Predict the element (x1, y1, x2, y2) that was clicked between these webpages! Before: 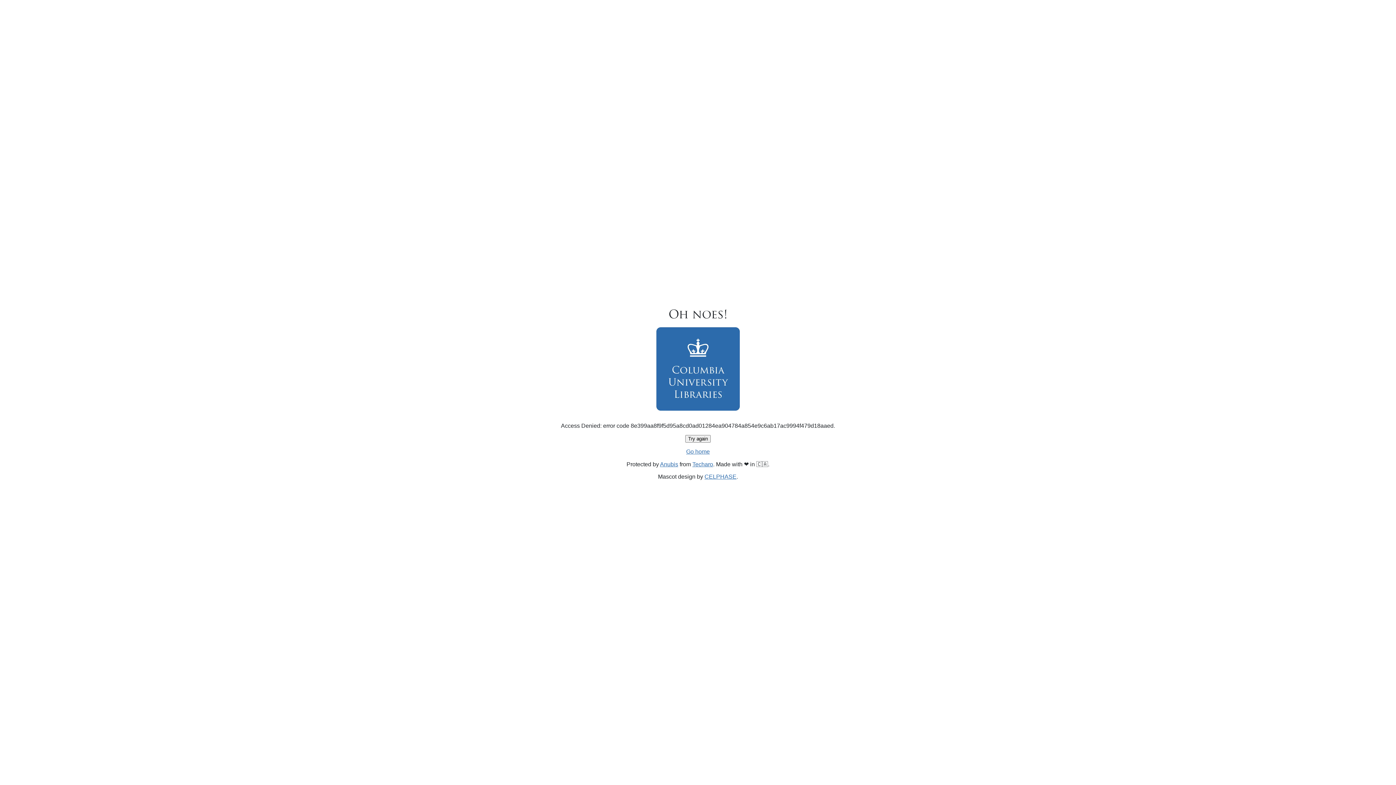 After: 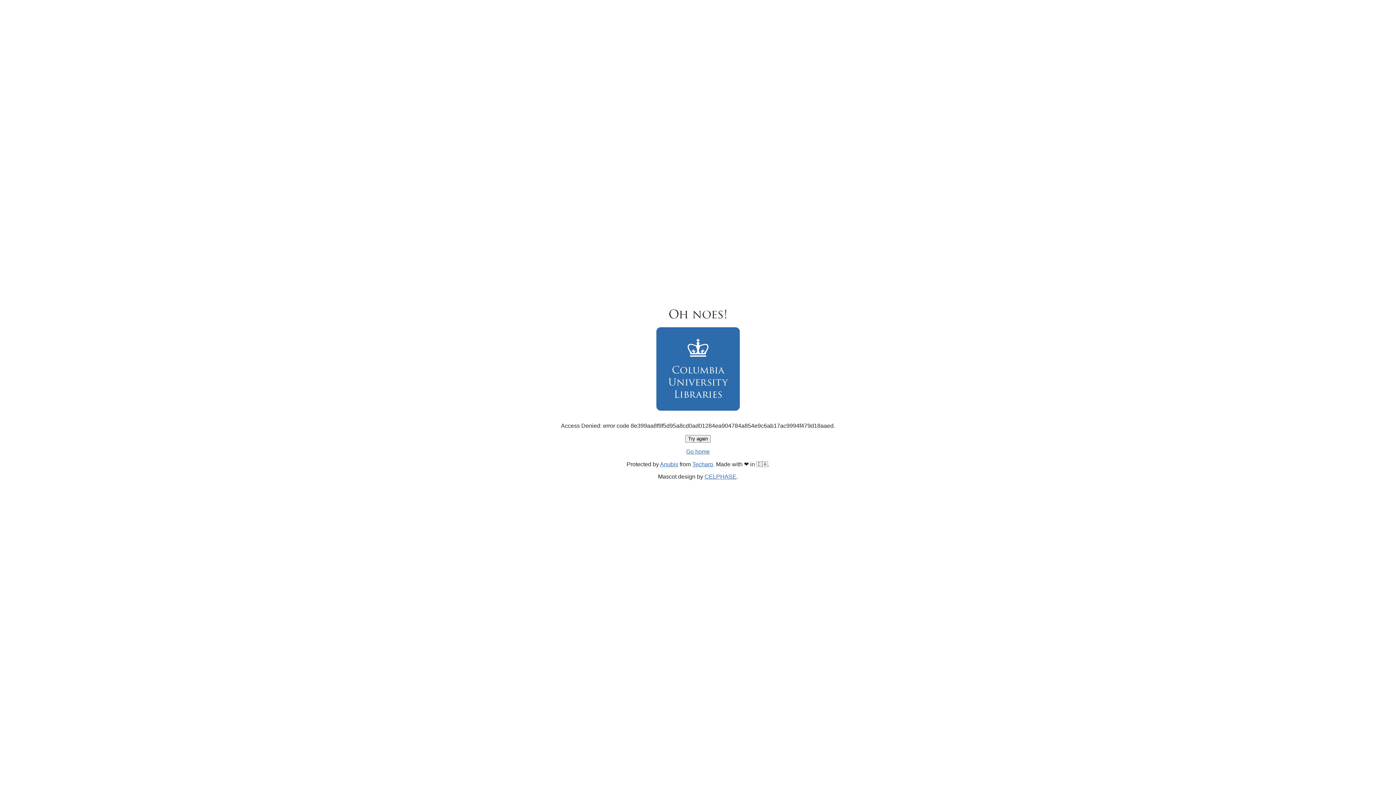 Action: label: Try again bbox: (685, 435, 710, 442)